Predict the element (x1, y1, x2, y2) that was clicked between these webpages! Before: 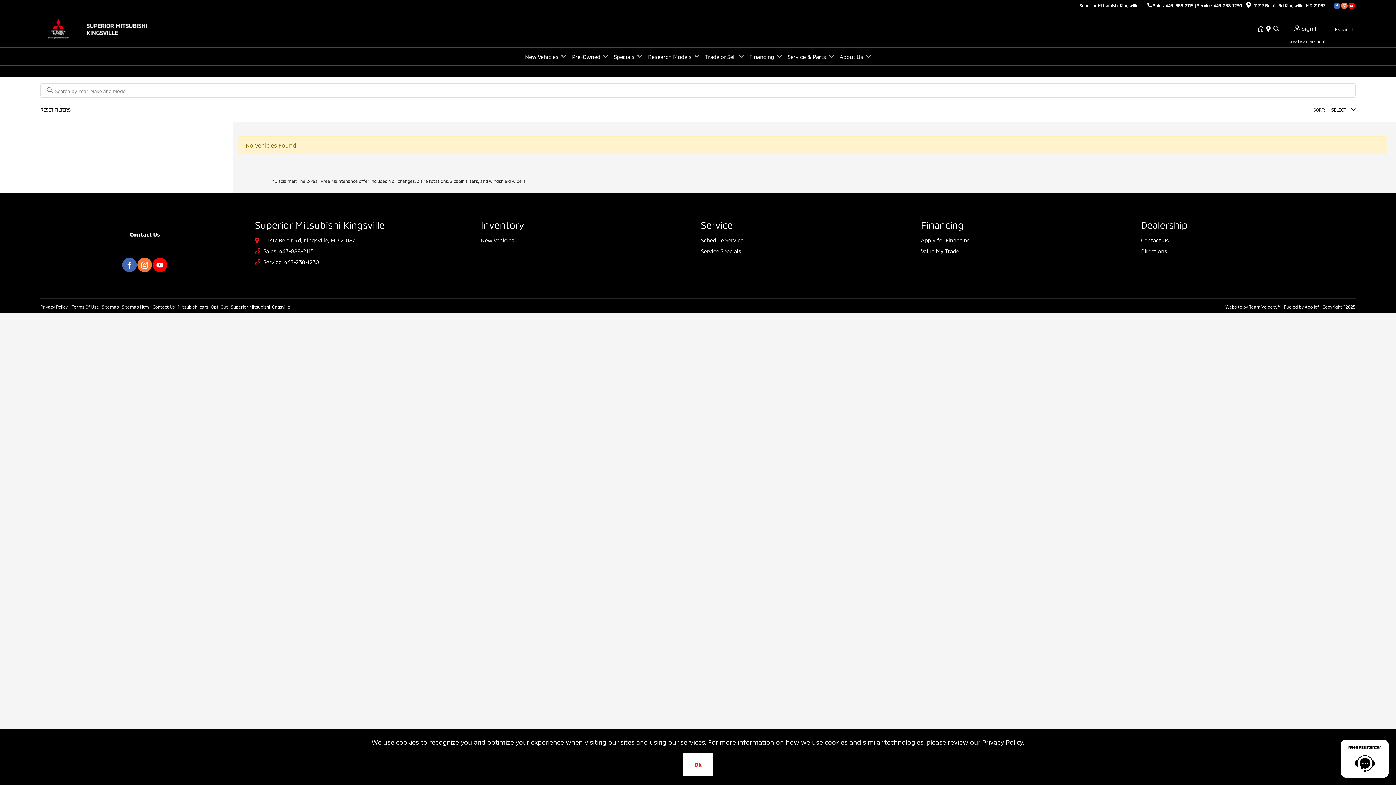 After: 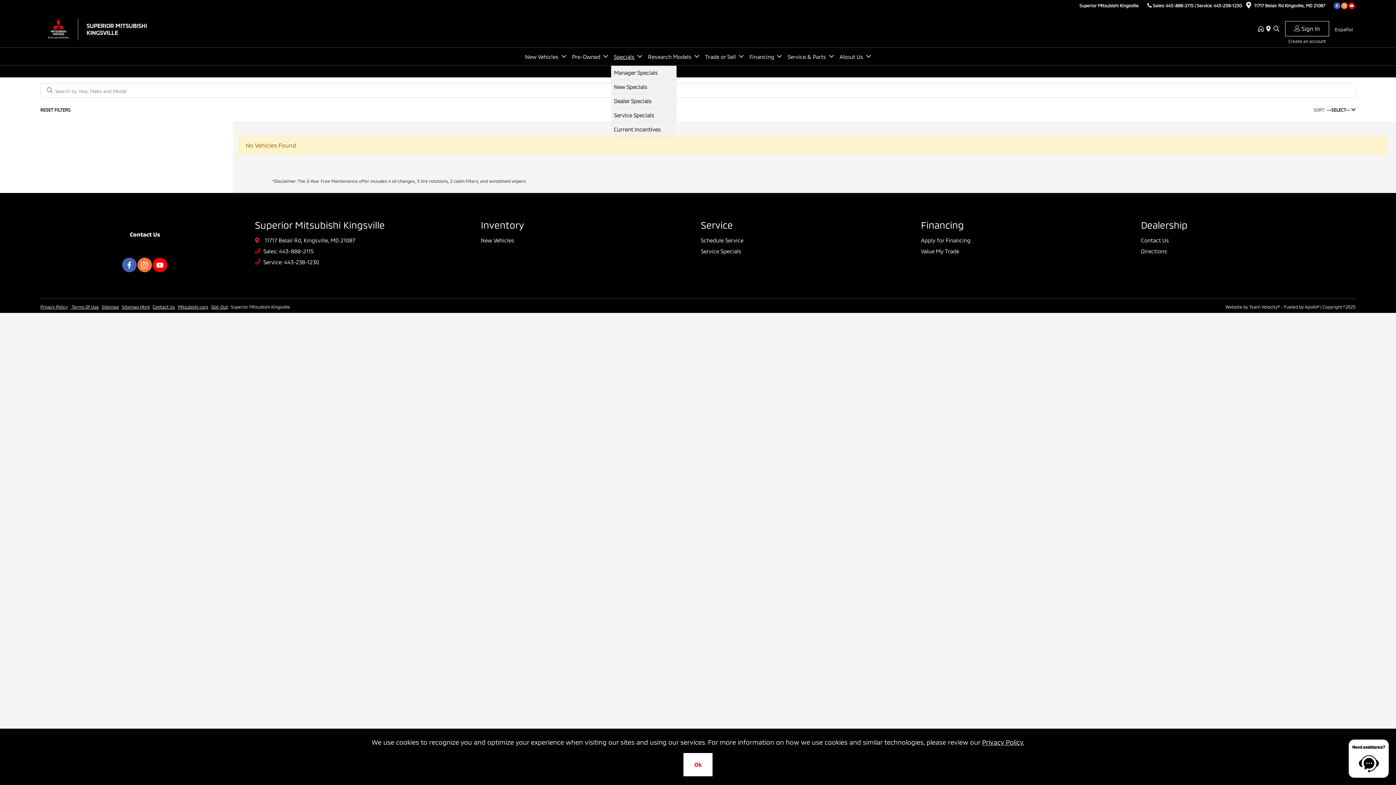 Action: label: Specials bbox: (611, 46, 645, 66)